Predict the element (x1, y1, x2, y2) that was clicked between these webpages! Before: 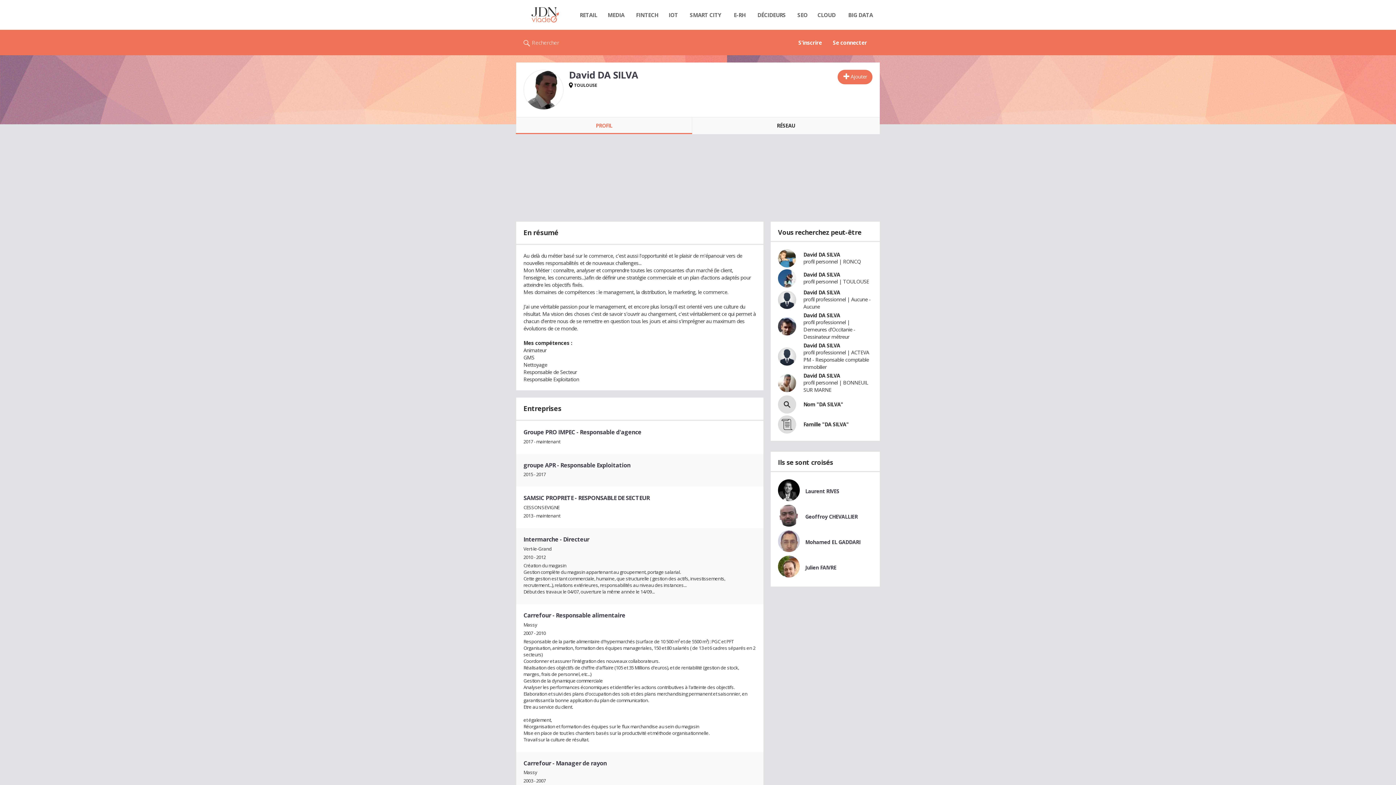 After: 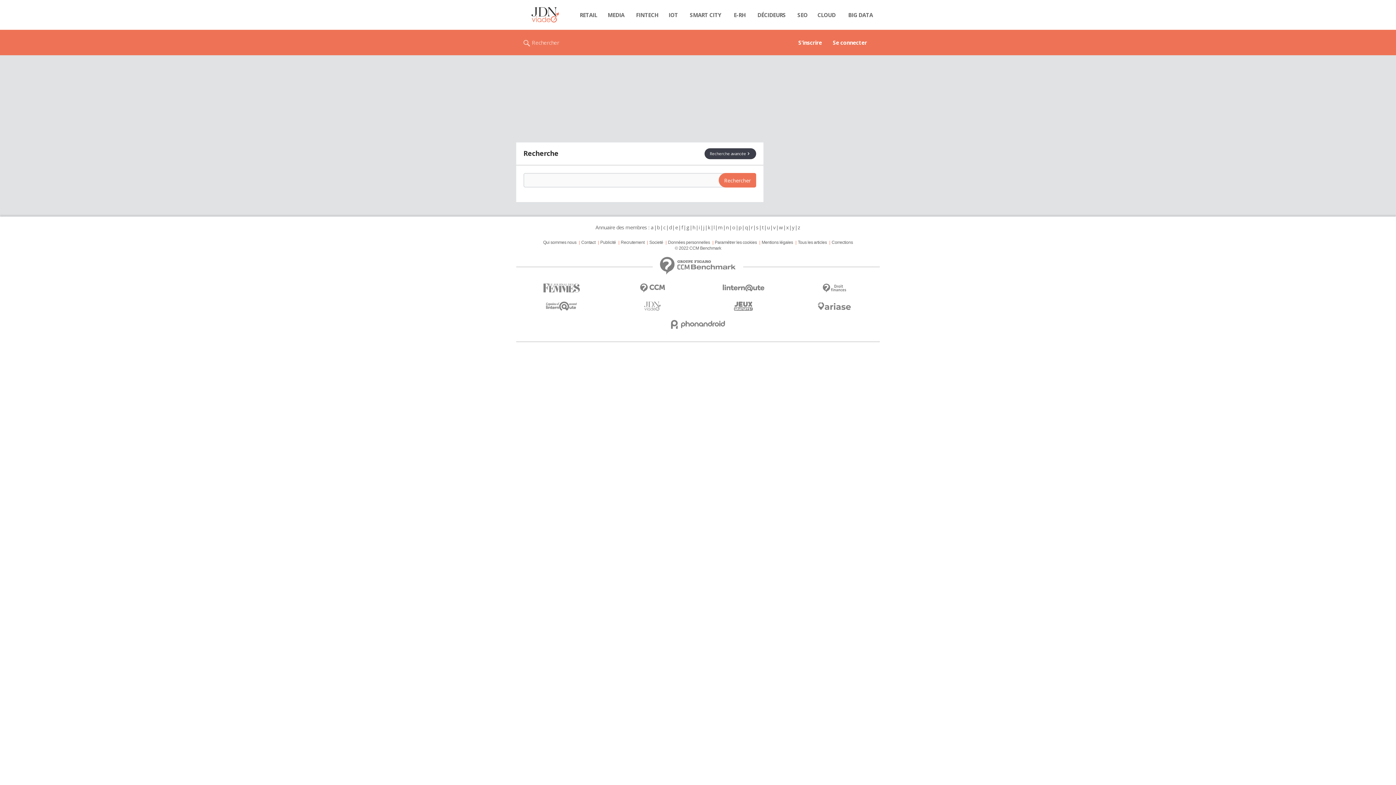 Action: bbox: (523, 29, 559, 55) label: Rechercher